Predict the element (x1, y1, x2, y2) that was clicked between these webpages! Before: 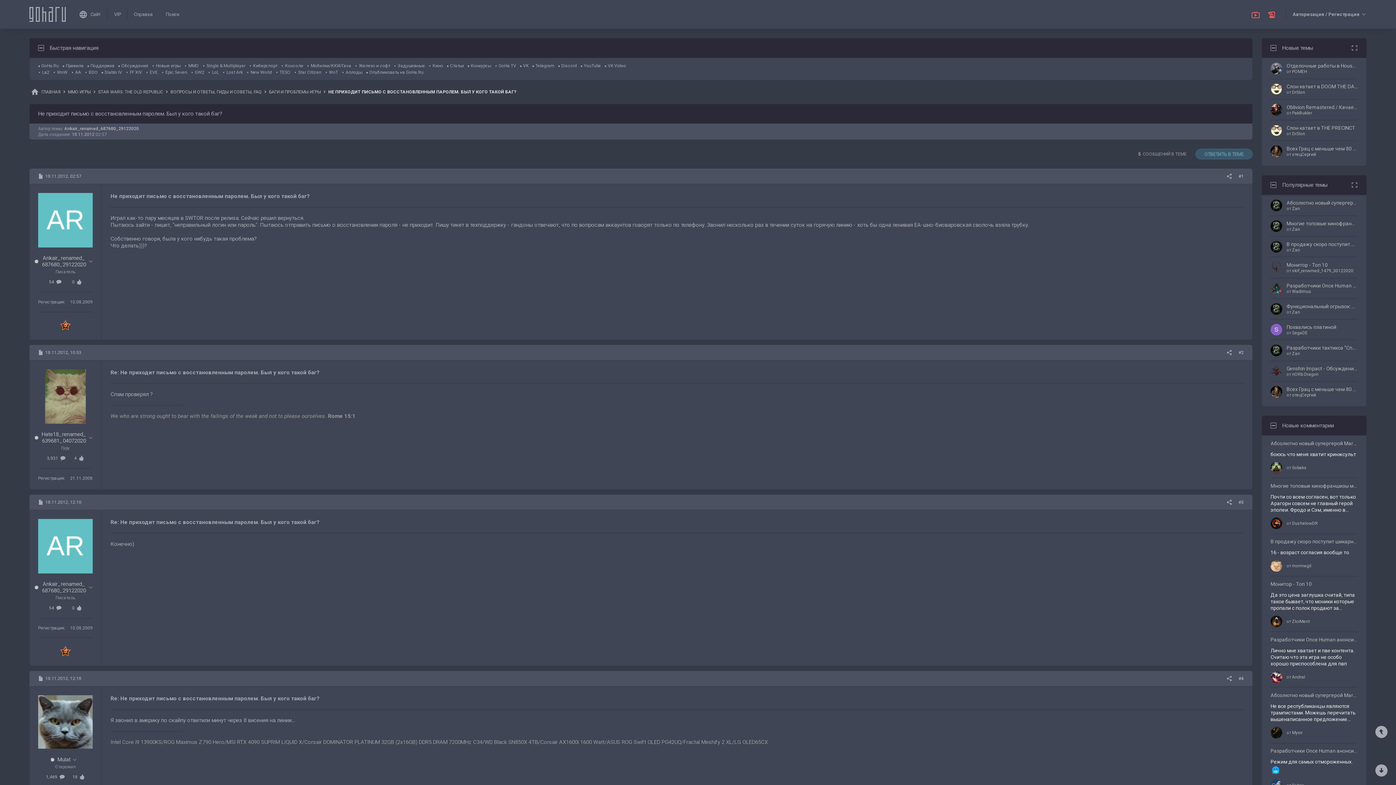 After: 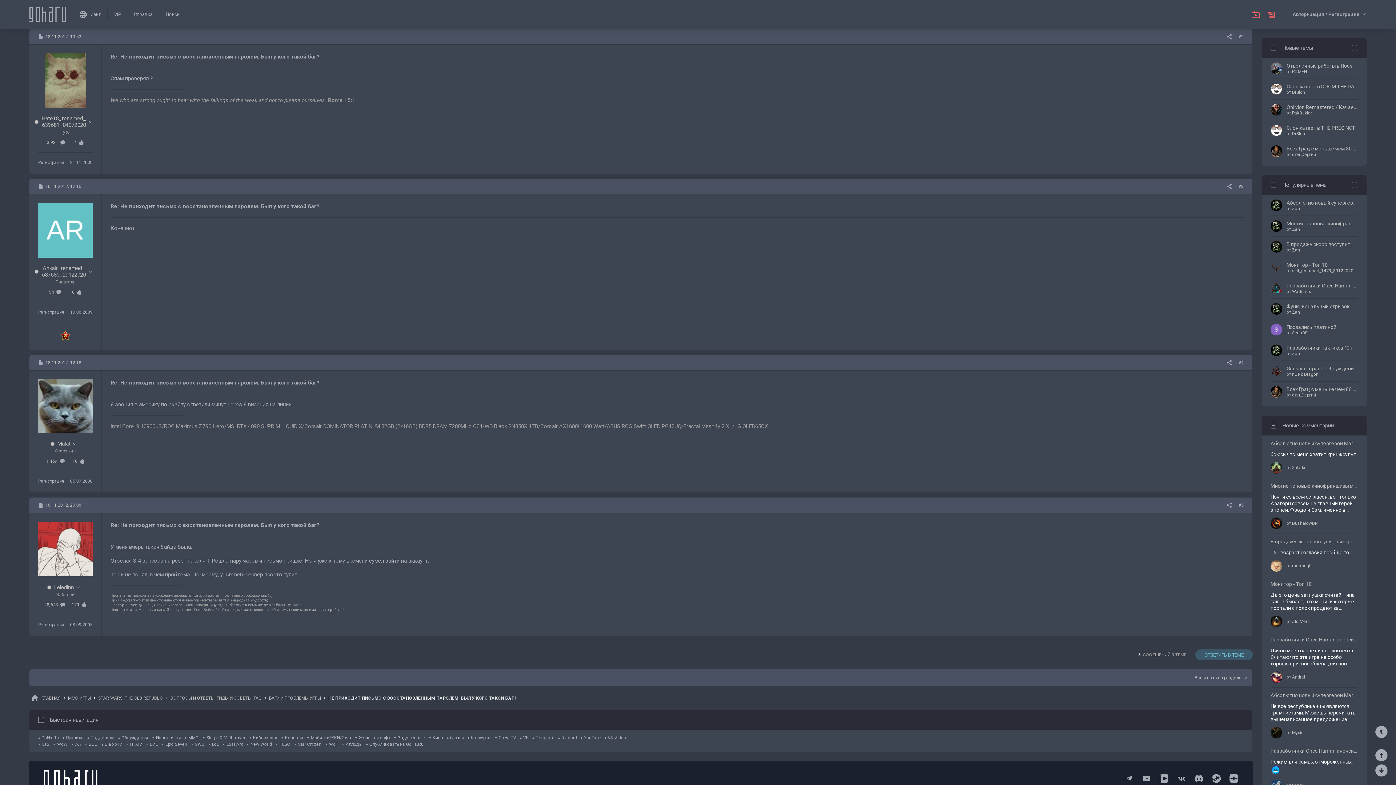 Action: bbox: (1238, 350, 1244, 355) label: #2